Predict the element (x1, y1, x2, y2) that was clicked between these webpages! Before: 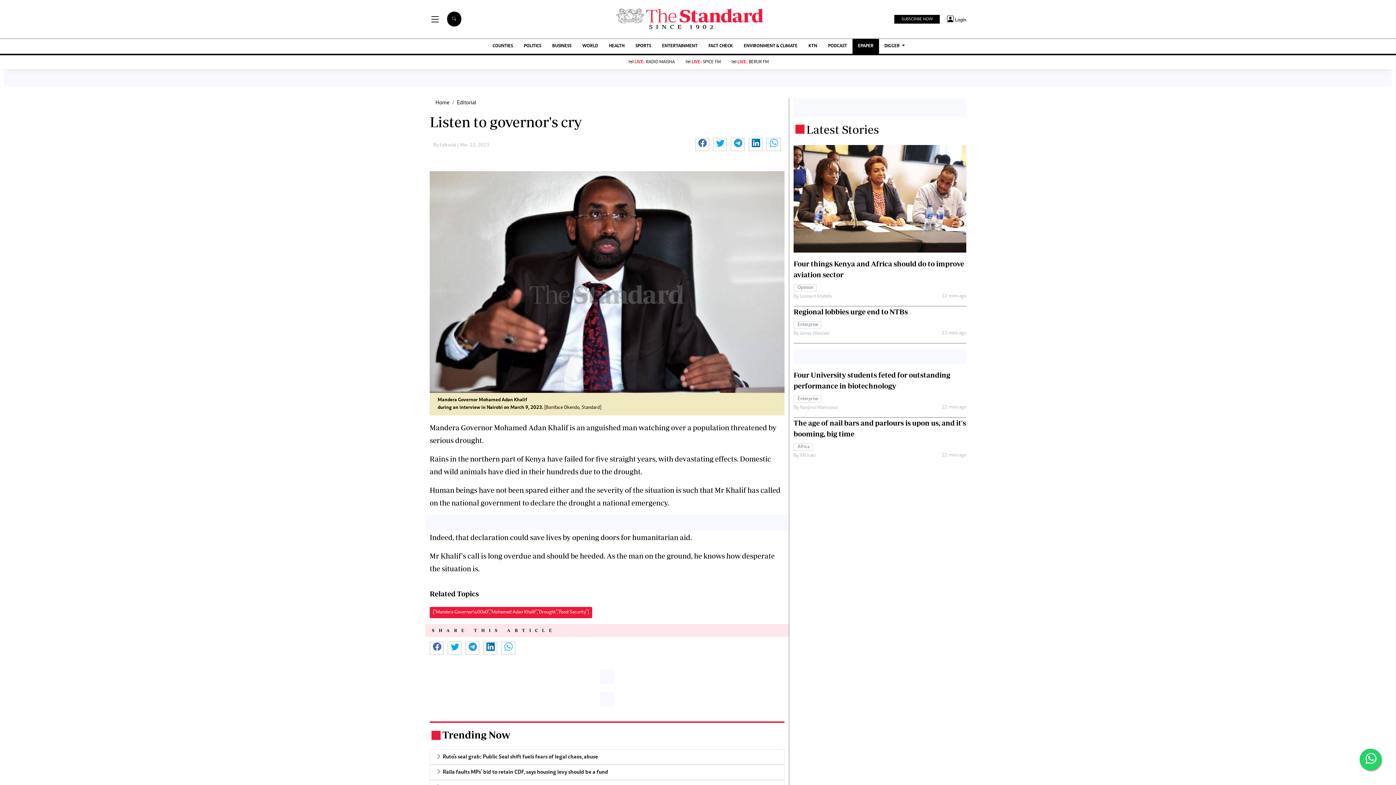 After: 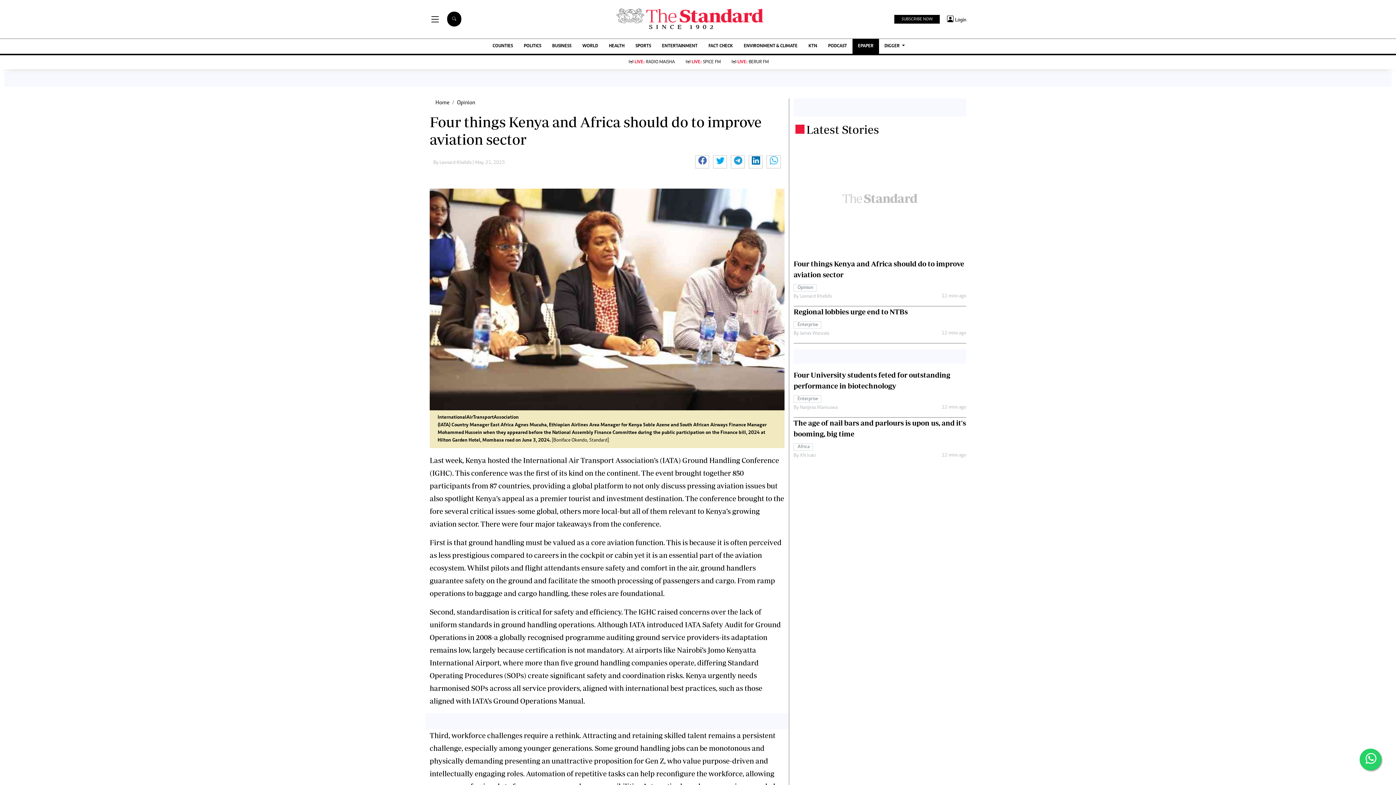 Action: bbox: (793, 198, 966, 204)